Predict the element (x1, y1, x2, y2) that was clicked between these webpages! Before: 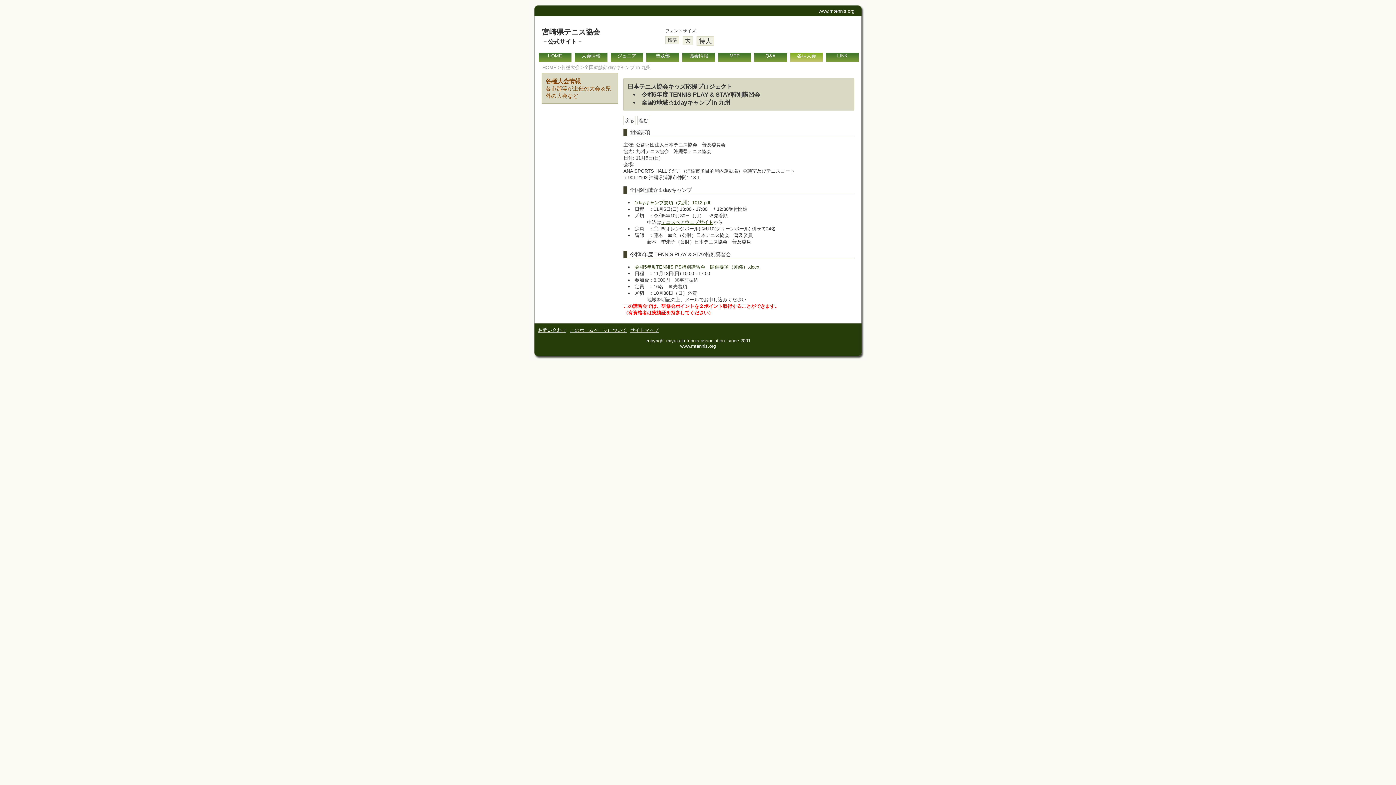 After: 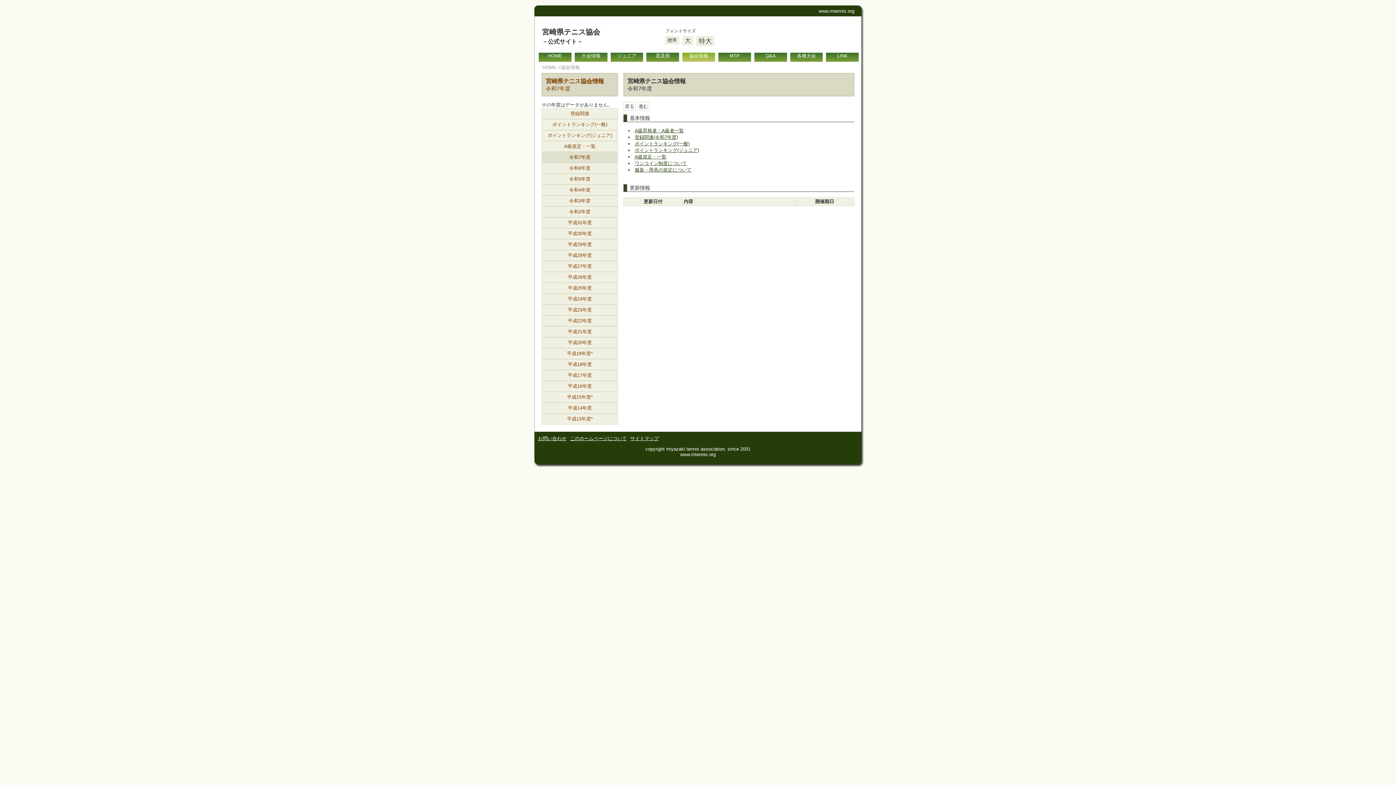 Action: bbox: (682, 52, 715, 61) label: 協会情報